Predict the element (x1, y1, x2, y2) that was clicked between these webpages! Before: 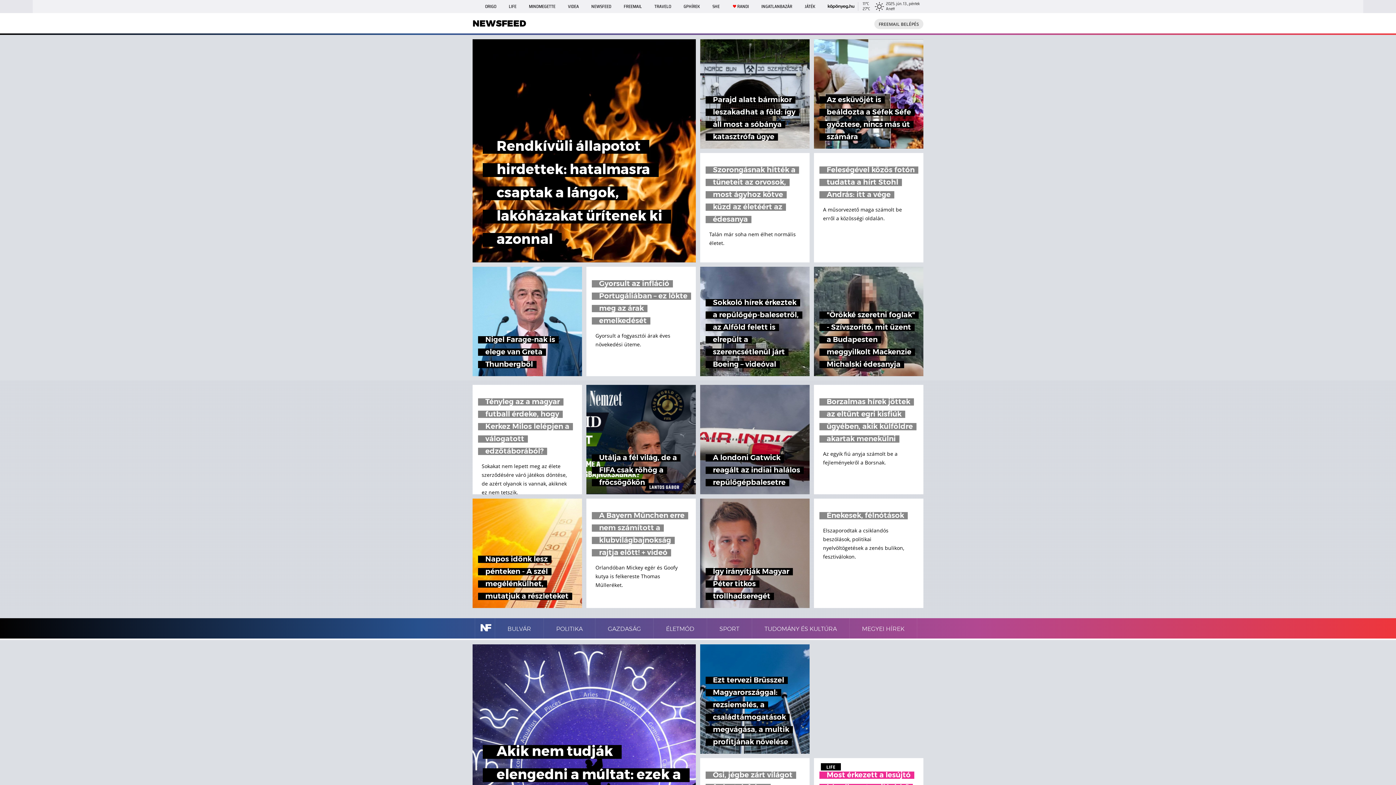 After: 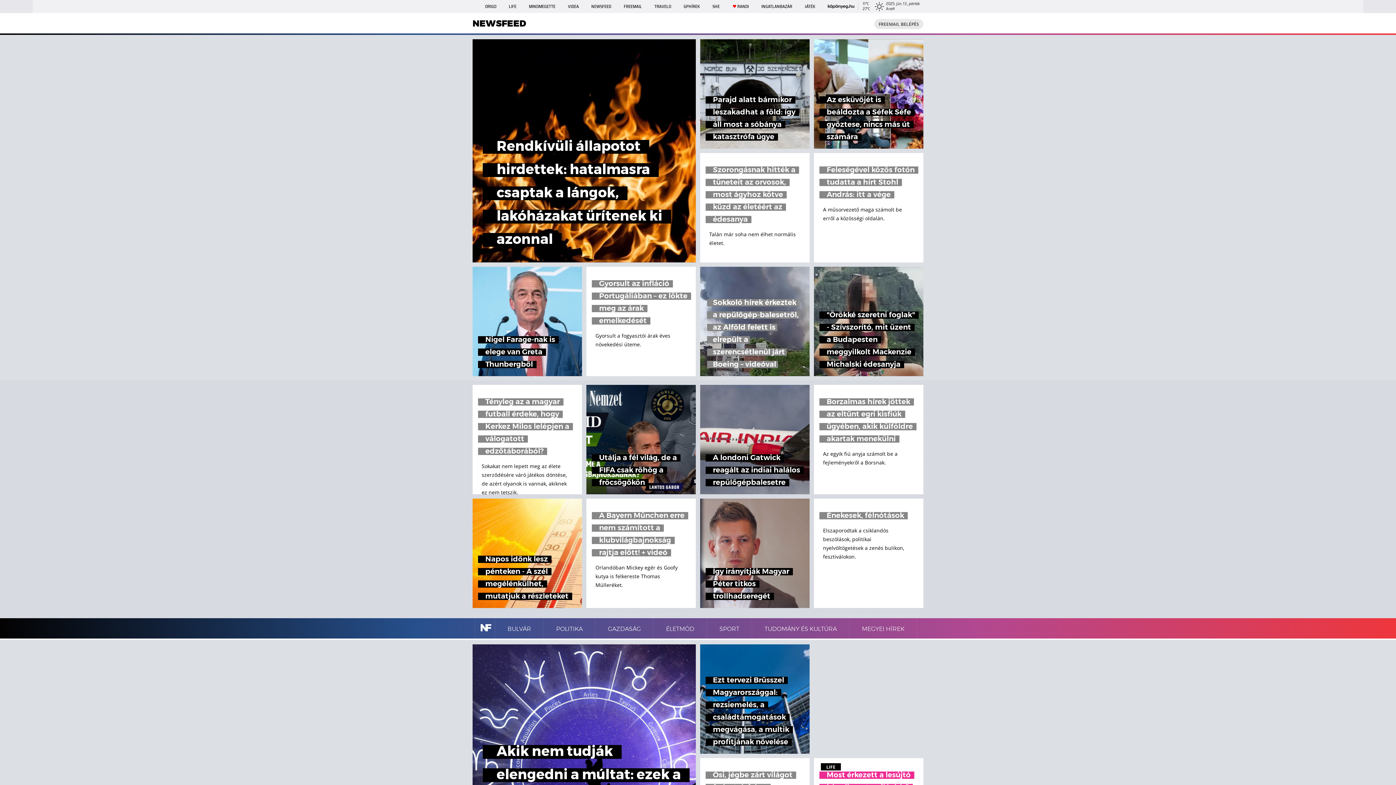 Action: bbox: (700, 266, 809, 376) label: Sokkoló hírek érkeztek a repülőgép-balesetről, az Alföld felett is elrepült a szerencsétlenül járt Boeing – videóval